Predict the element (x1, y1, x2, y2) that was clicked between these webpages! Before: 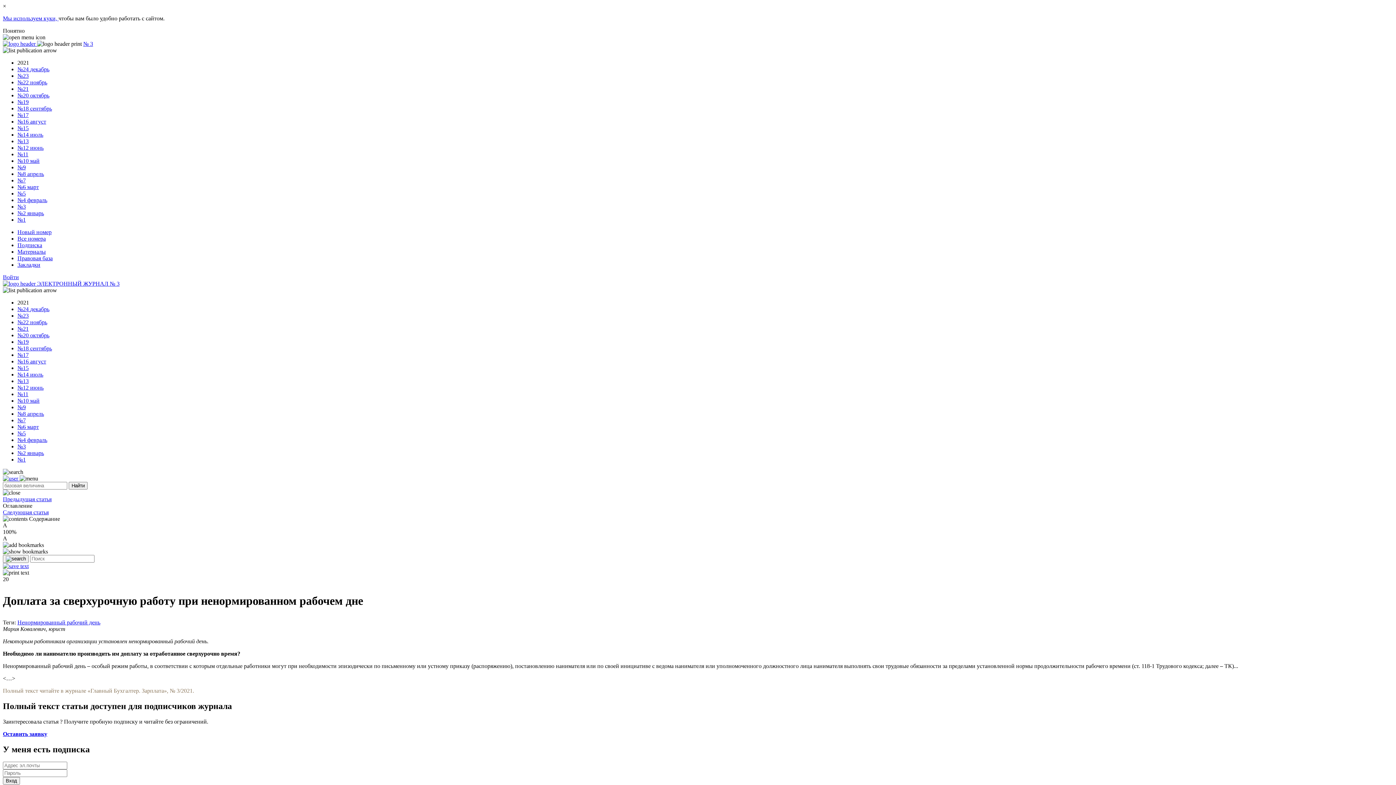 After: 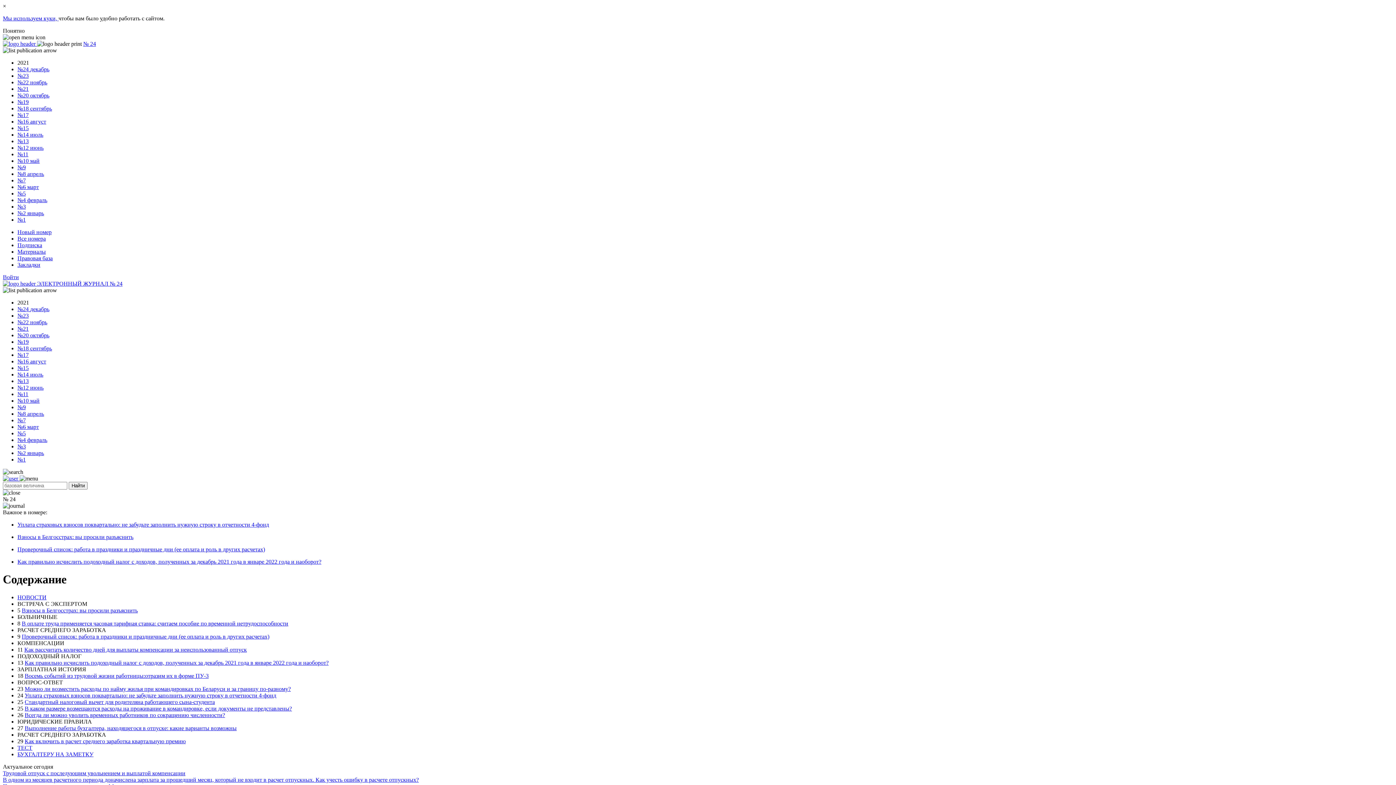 Action: bbox: (17, 306, 49, 312) label: №24 декабрь